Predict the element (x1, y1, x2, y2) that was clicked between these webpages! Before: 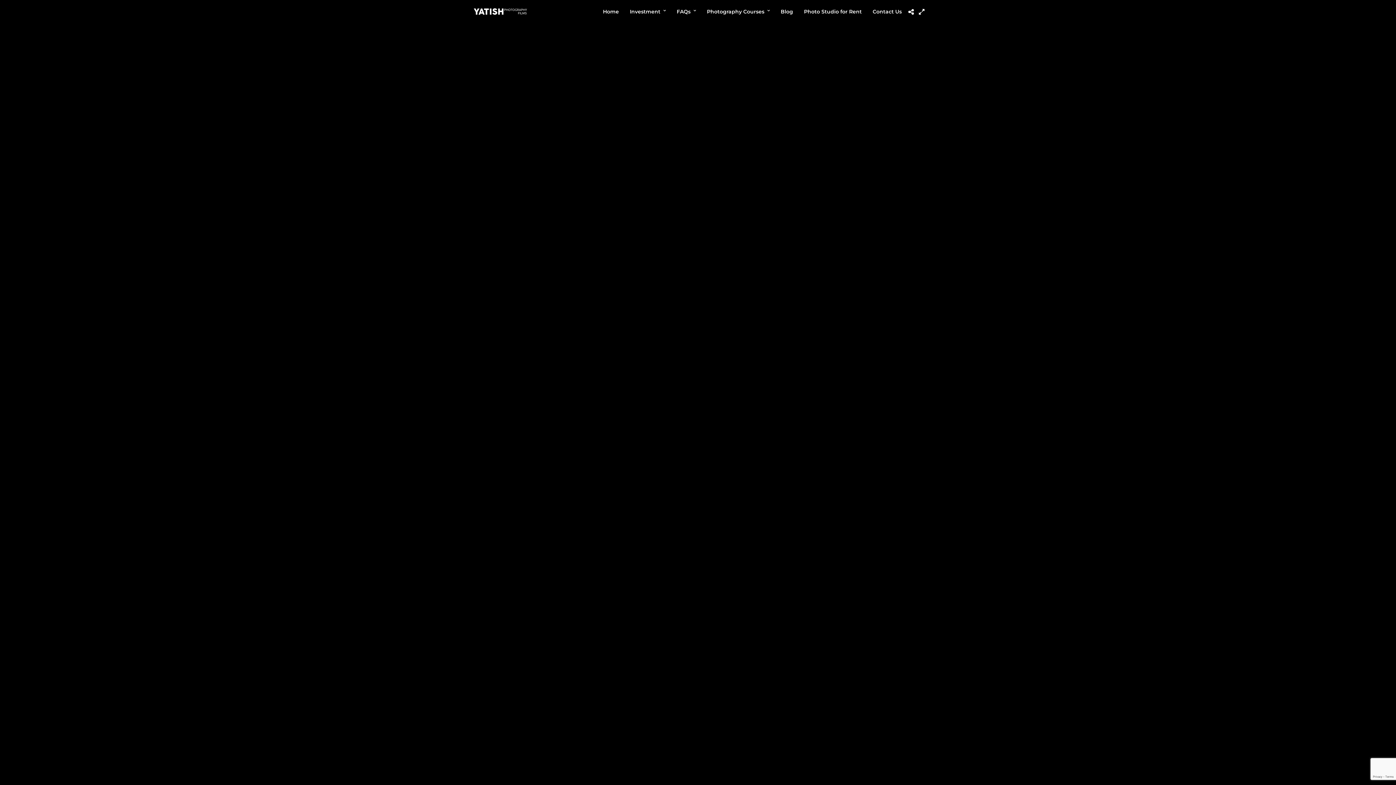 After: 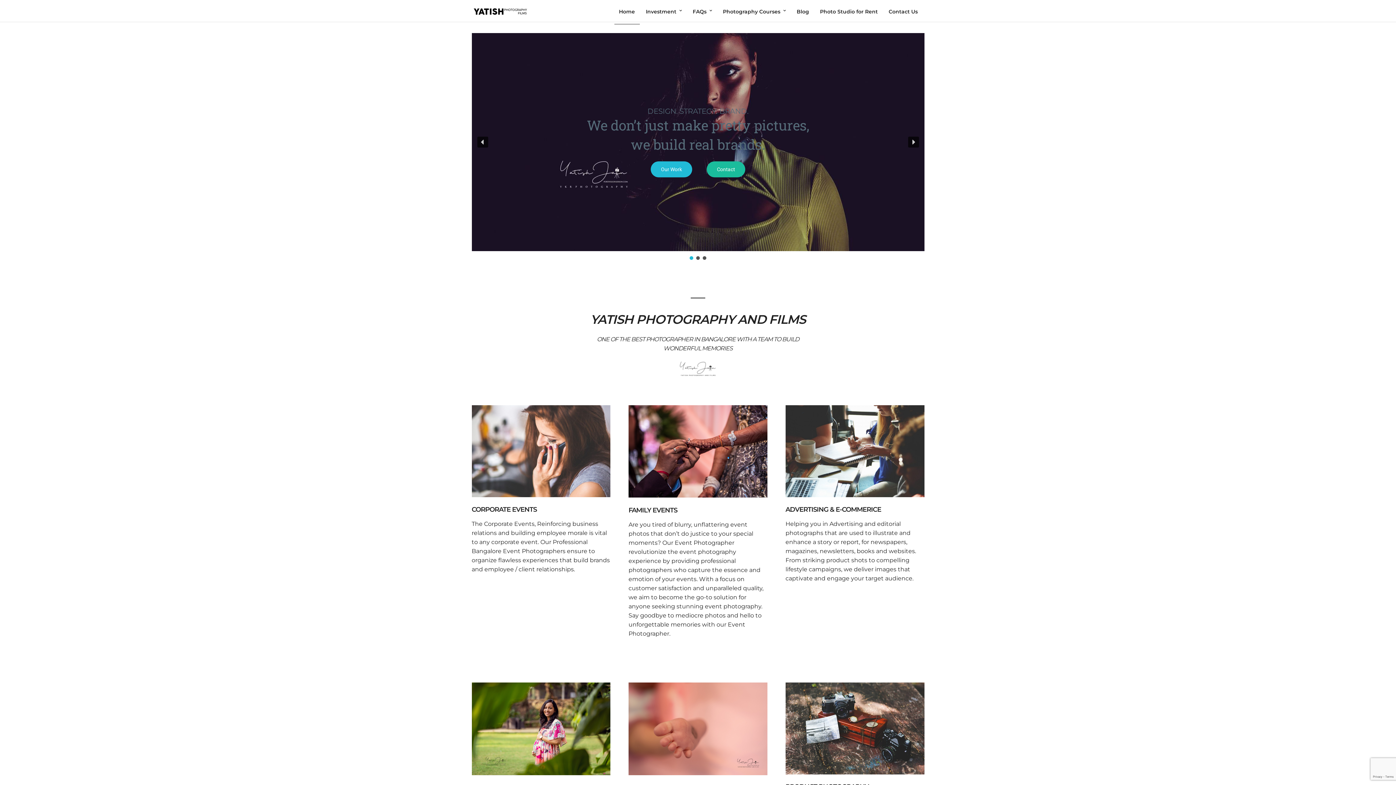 Action: bbox: (471, 1, 532, 20)